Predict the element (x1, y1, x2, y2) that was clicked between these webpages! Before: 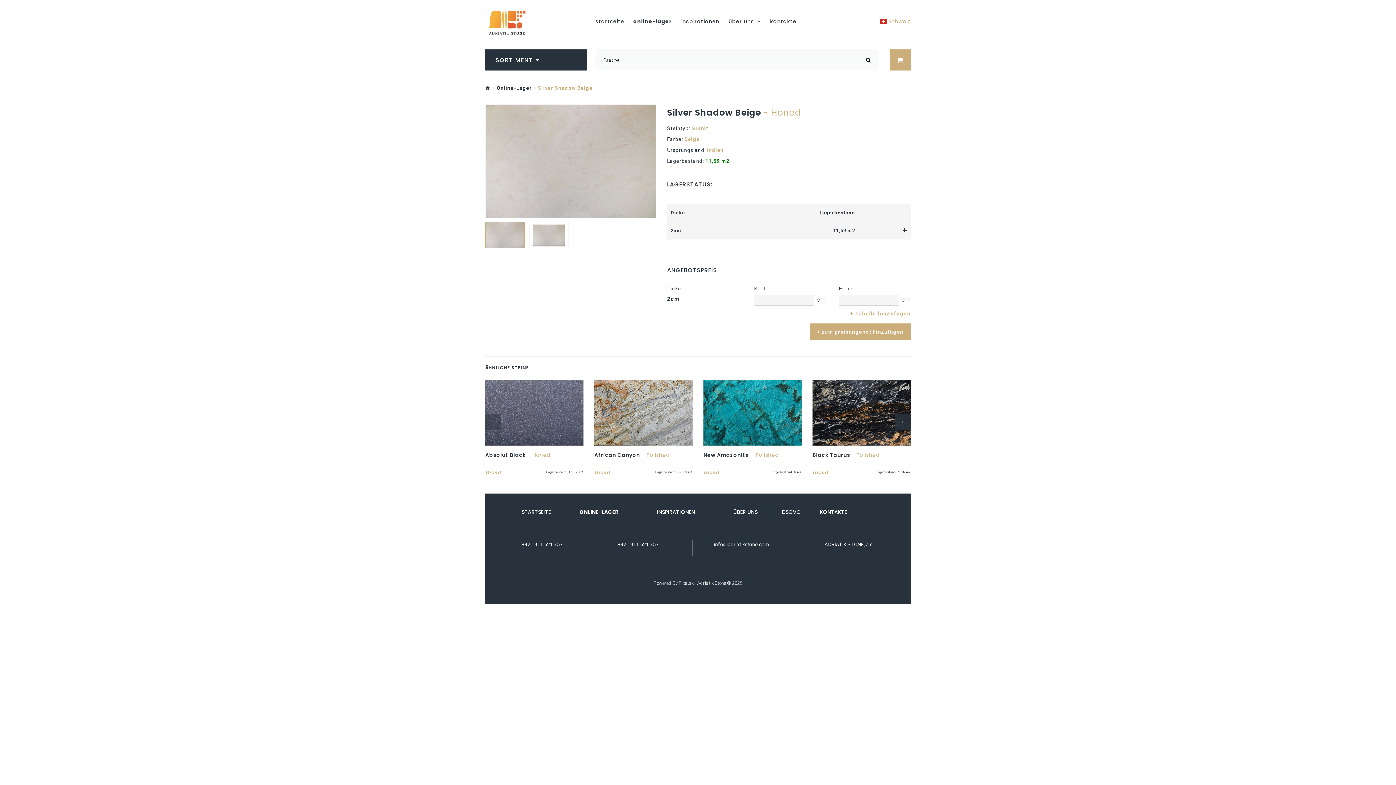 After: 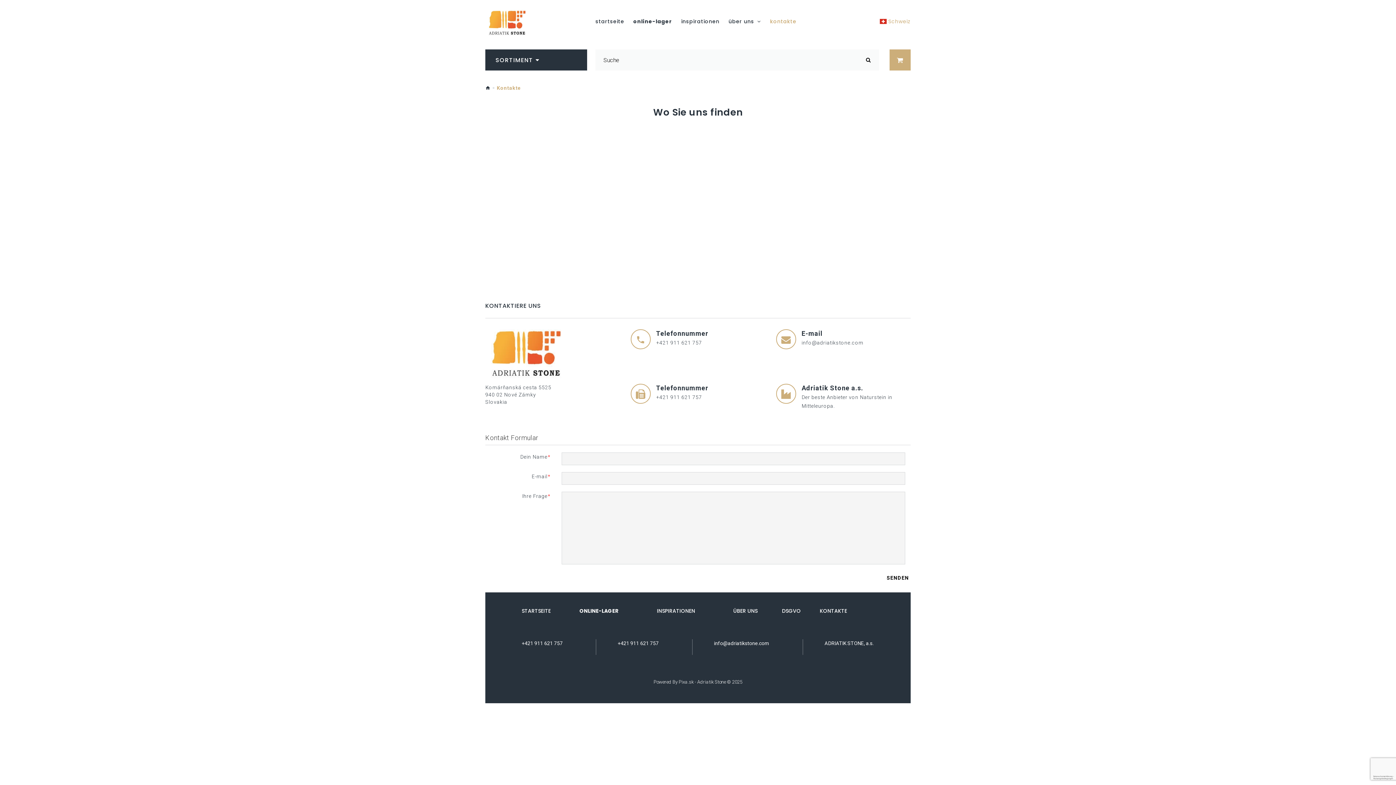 Action: label: KONTAKTE bbox: (820, 509, 847, 515)